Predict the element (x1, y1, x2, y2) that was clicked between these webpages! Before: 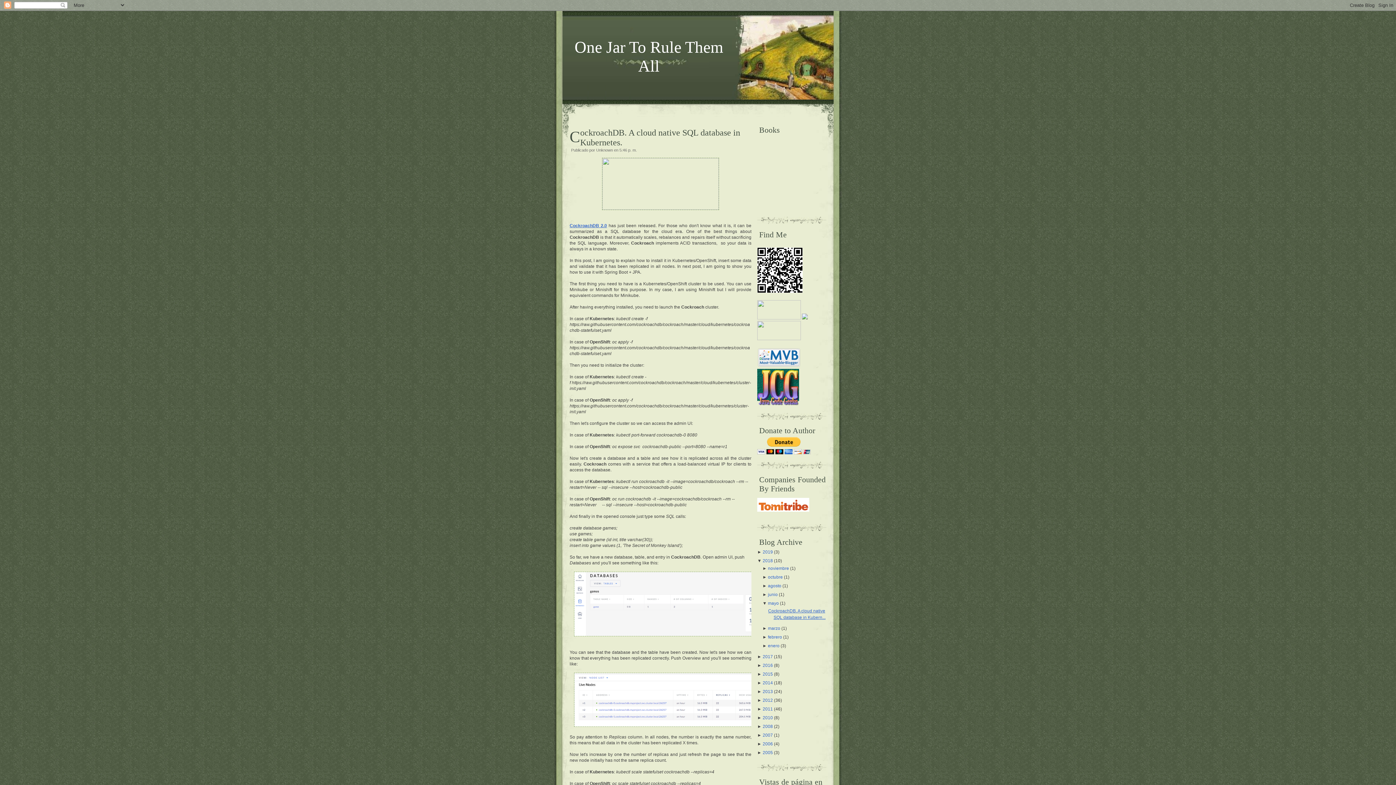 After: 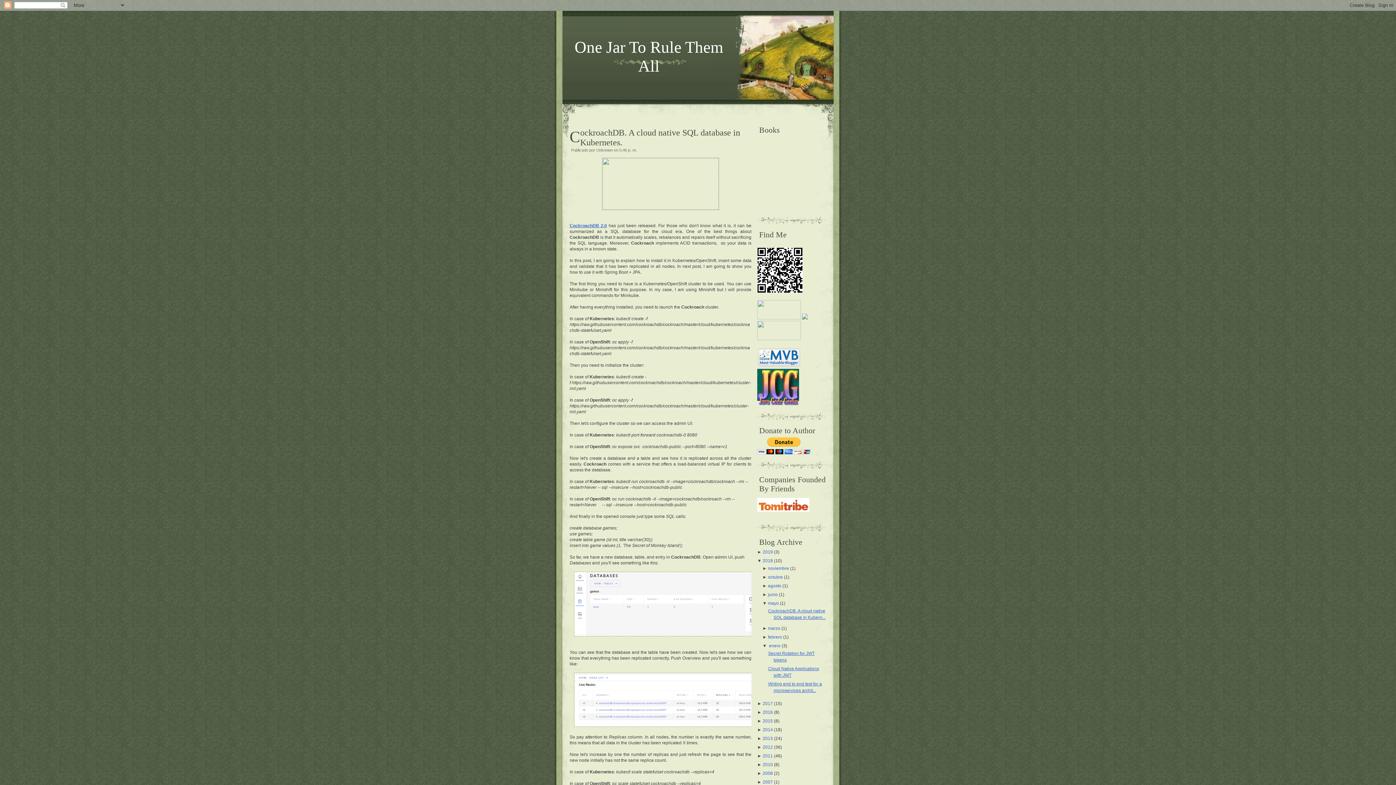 Action: label: ►  bbox: (762, 643, 768, 648)